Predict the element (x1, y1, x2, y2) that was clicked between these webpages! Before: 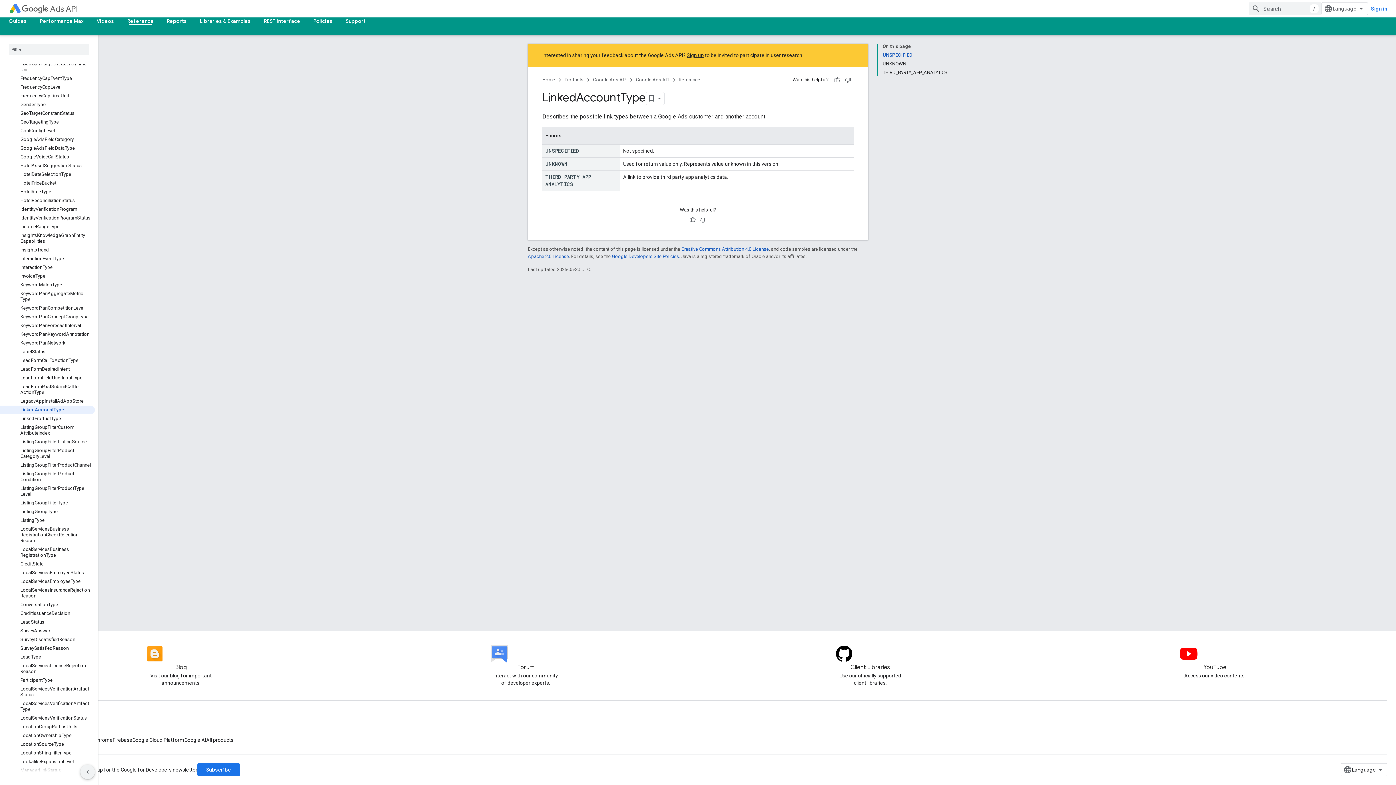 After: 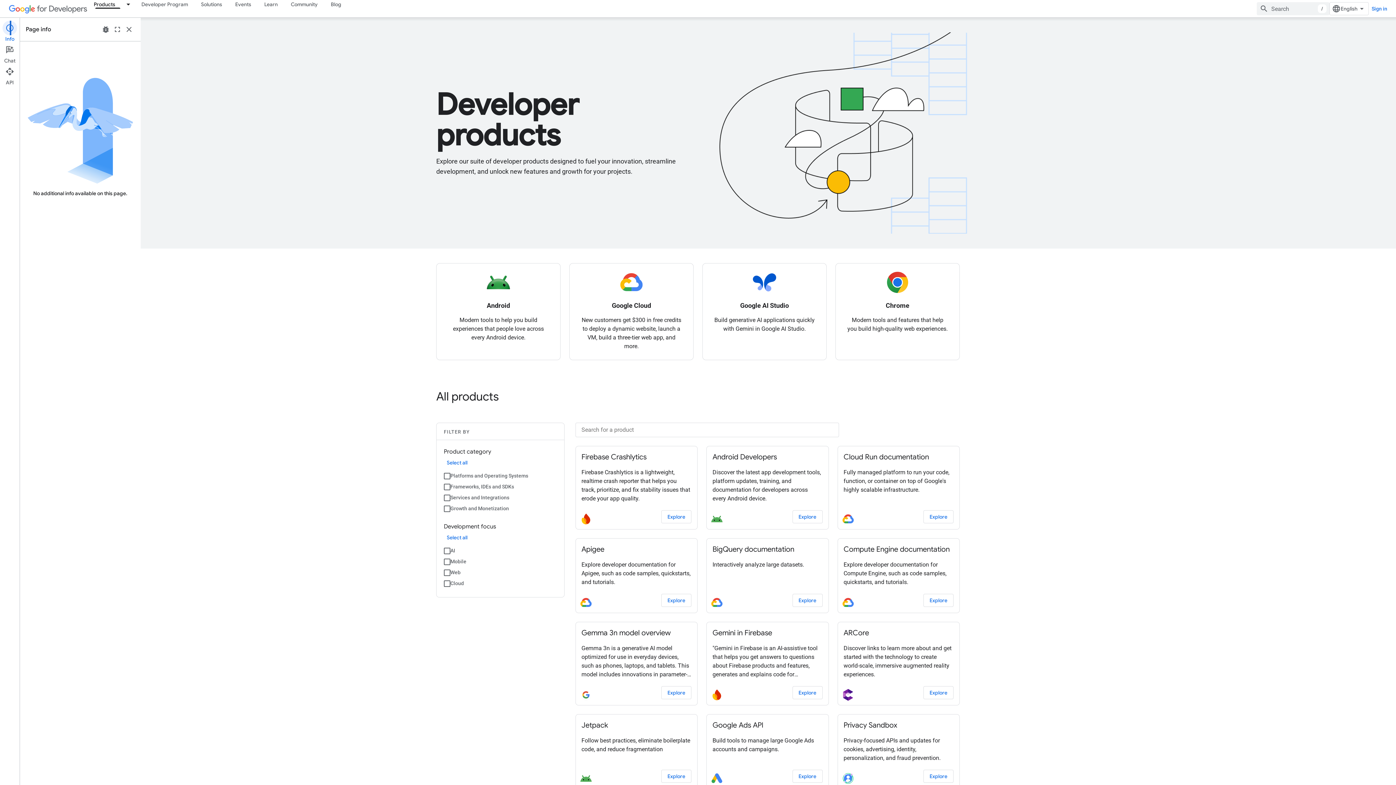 Action: label: Products bbox: (564, 75, 583, 84)